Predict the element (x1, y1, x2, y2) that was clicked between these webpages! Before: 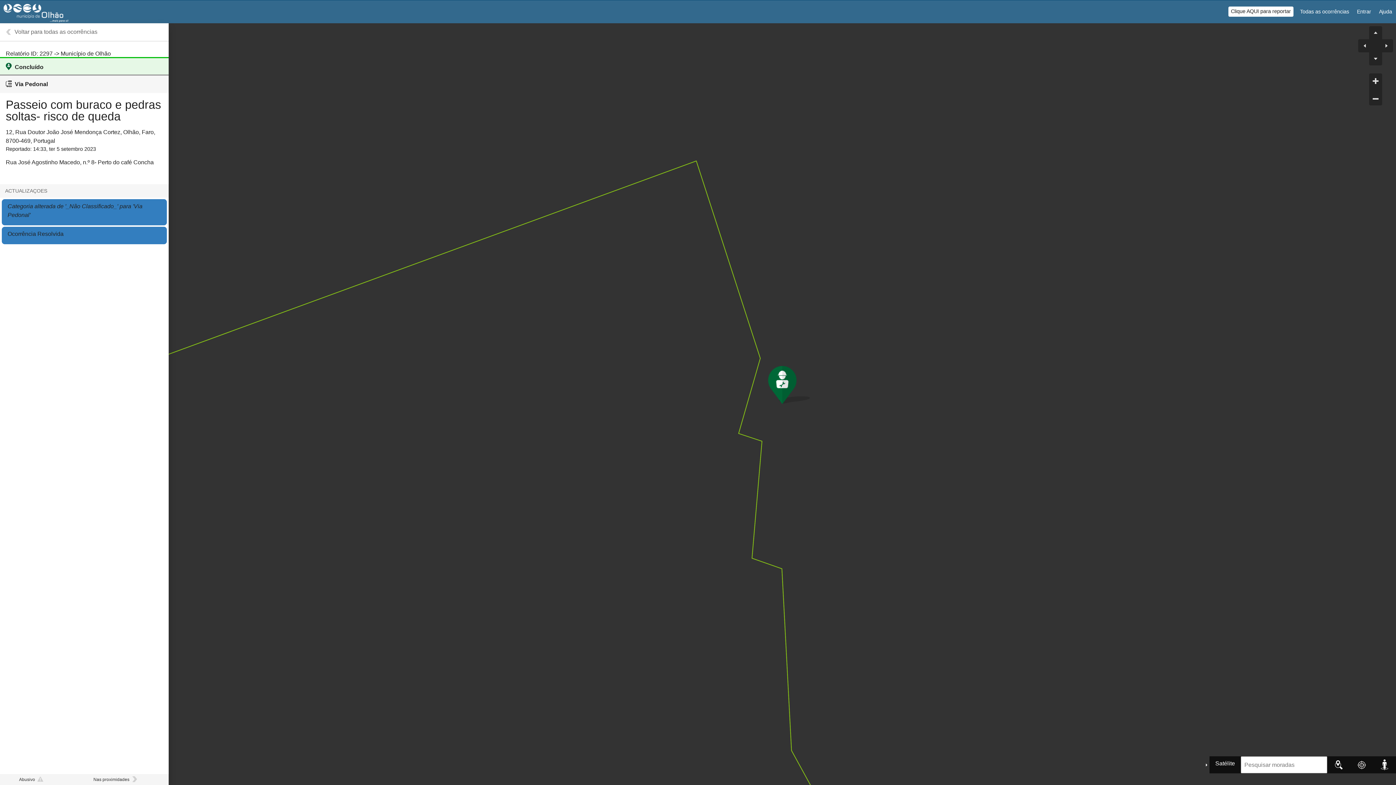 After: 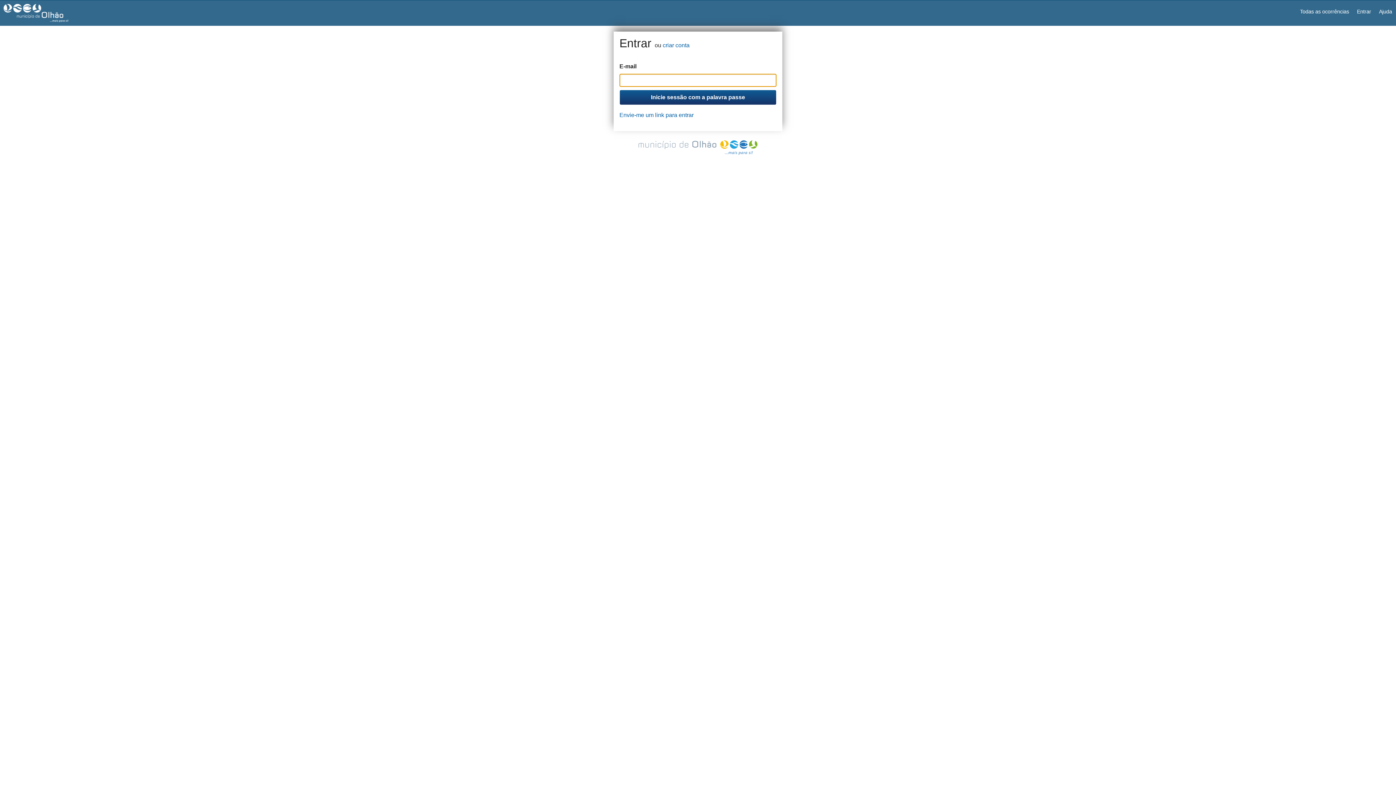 Action: label: Entrar bbox: (1353, 3, 1375, 19)